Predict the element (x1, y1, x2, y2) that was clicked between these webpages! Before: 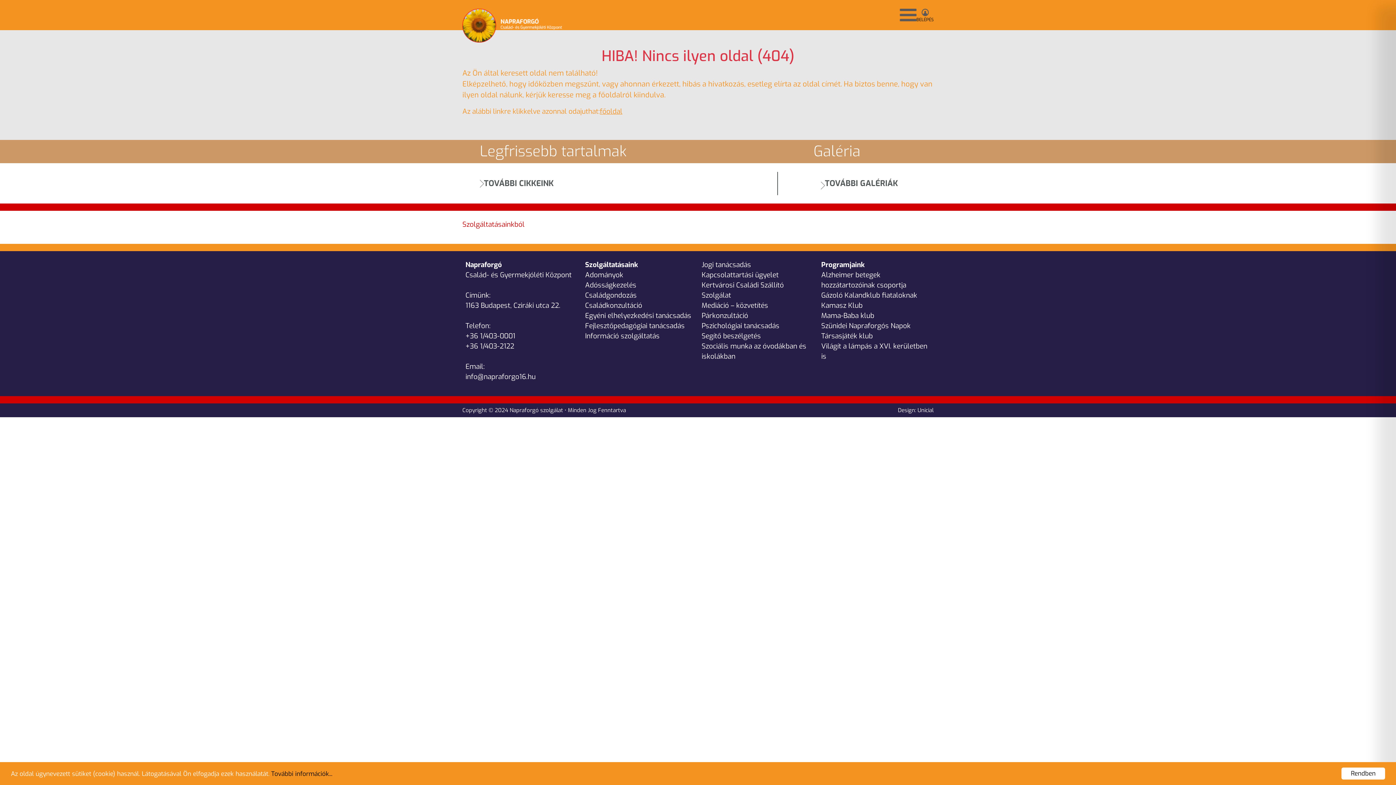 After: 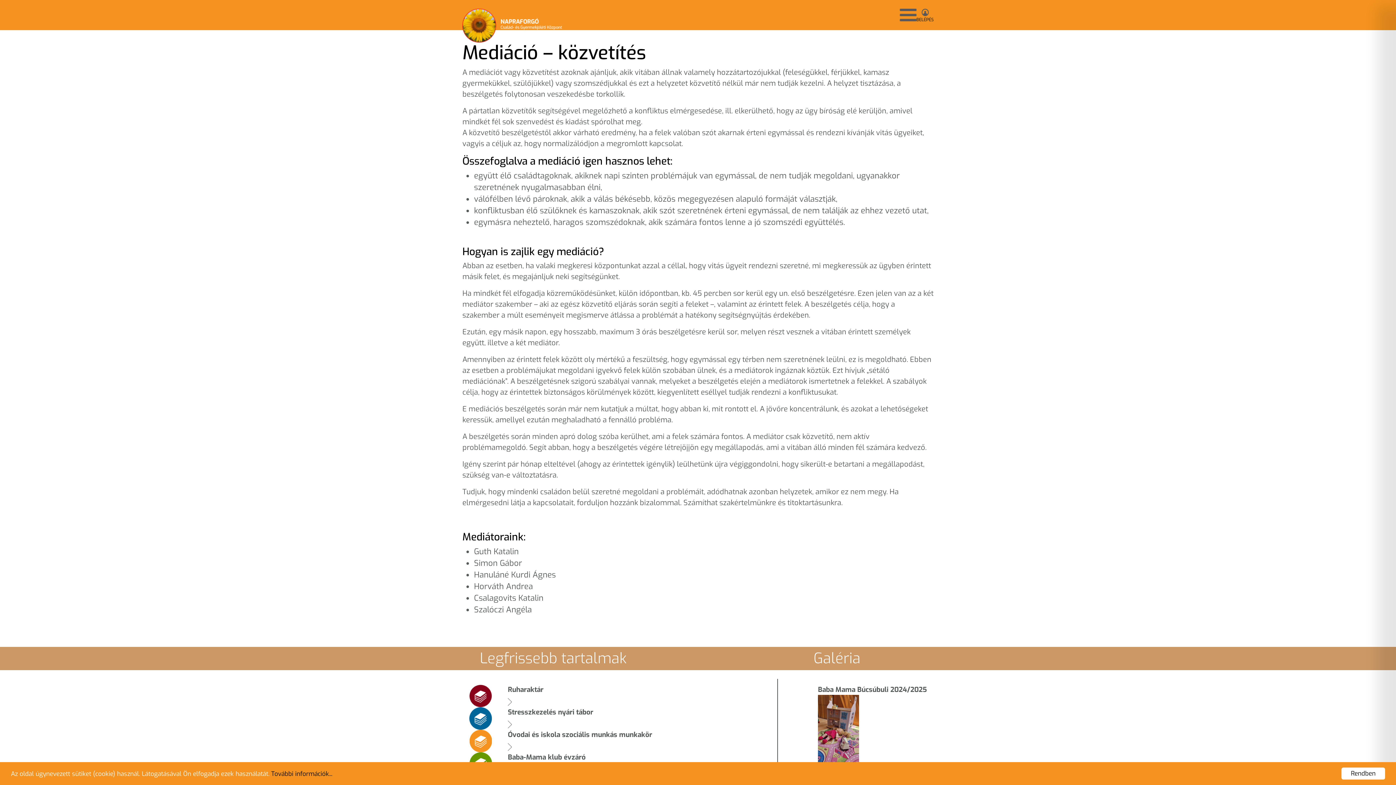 Action: label: Mediáció – közvetítés bbox: (701, 300, 814, 310)